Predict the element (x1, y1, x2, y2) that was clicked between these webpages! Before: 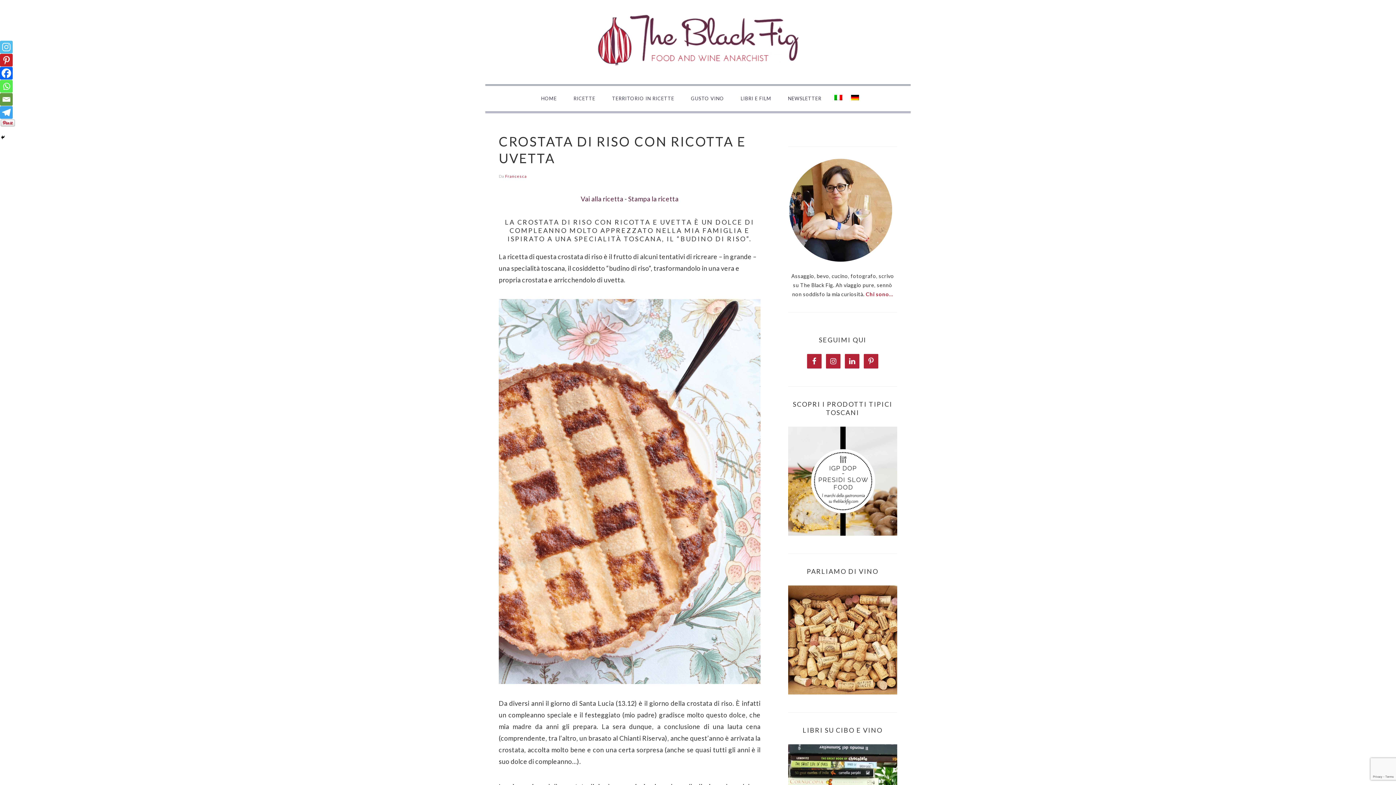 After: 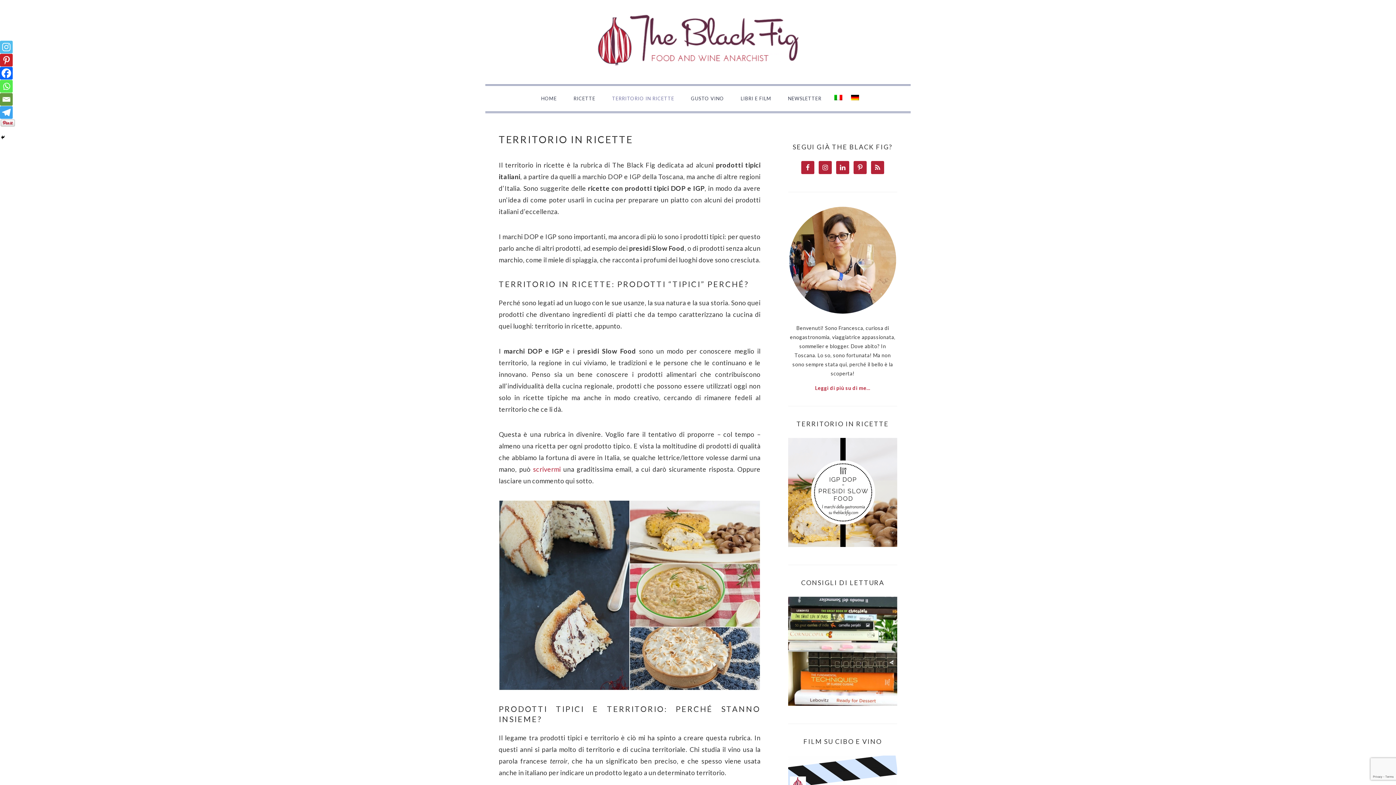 Action: bbox: (788, 426, 897, 536)